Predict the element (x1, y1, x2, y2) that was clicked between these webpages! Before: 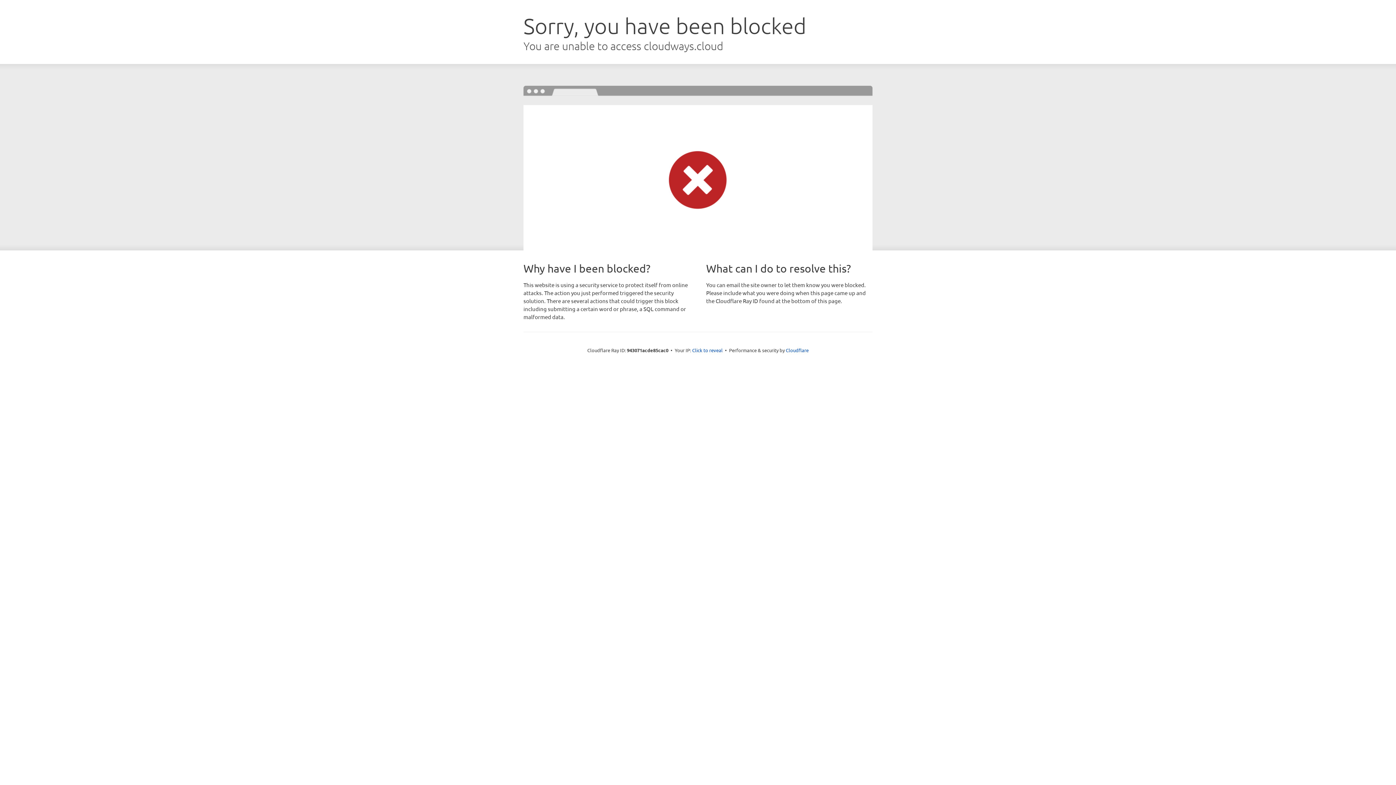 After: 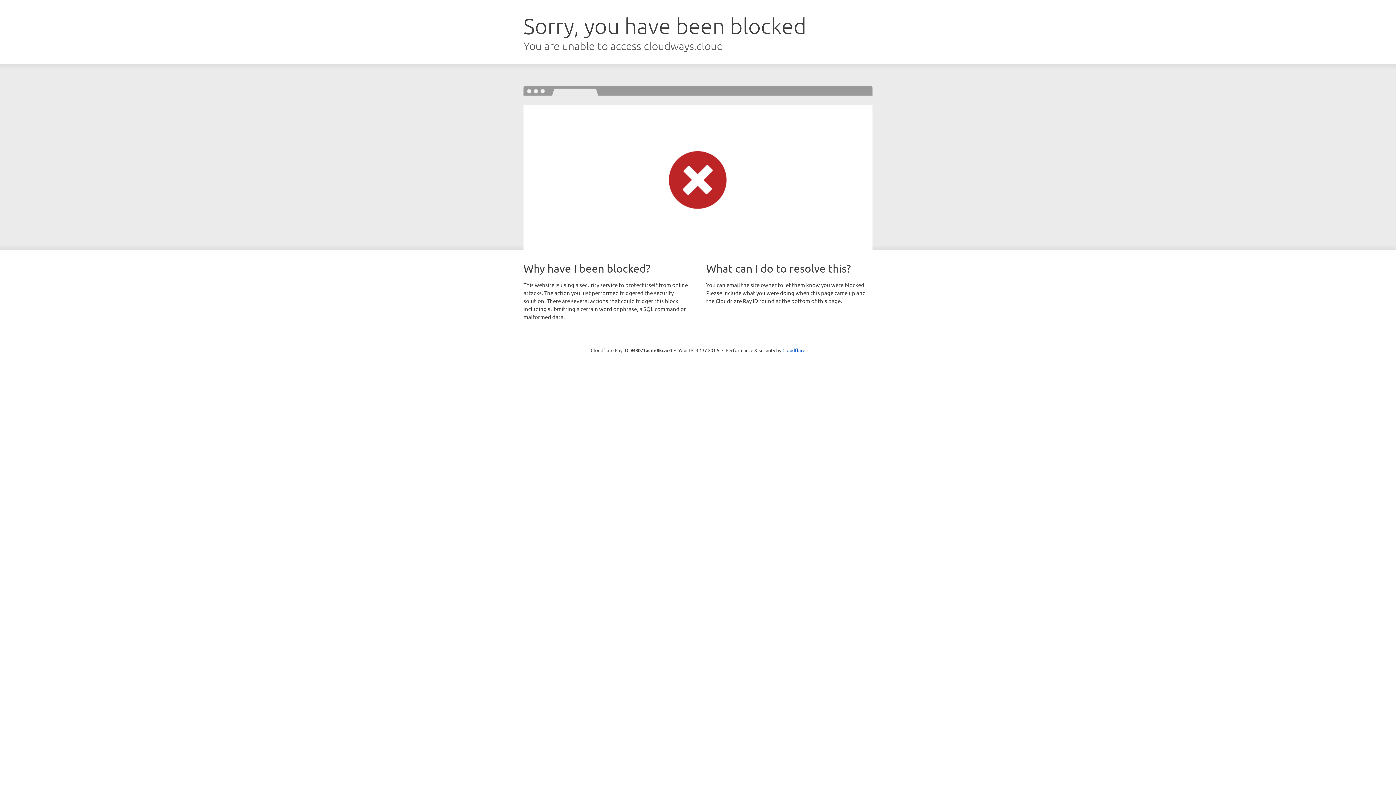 Action: bbox: (692, 346, 722, 353) label: Click to reveal